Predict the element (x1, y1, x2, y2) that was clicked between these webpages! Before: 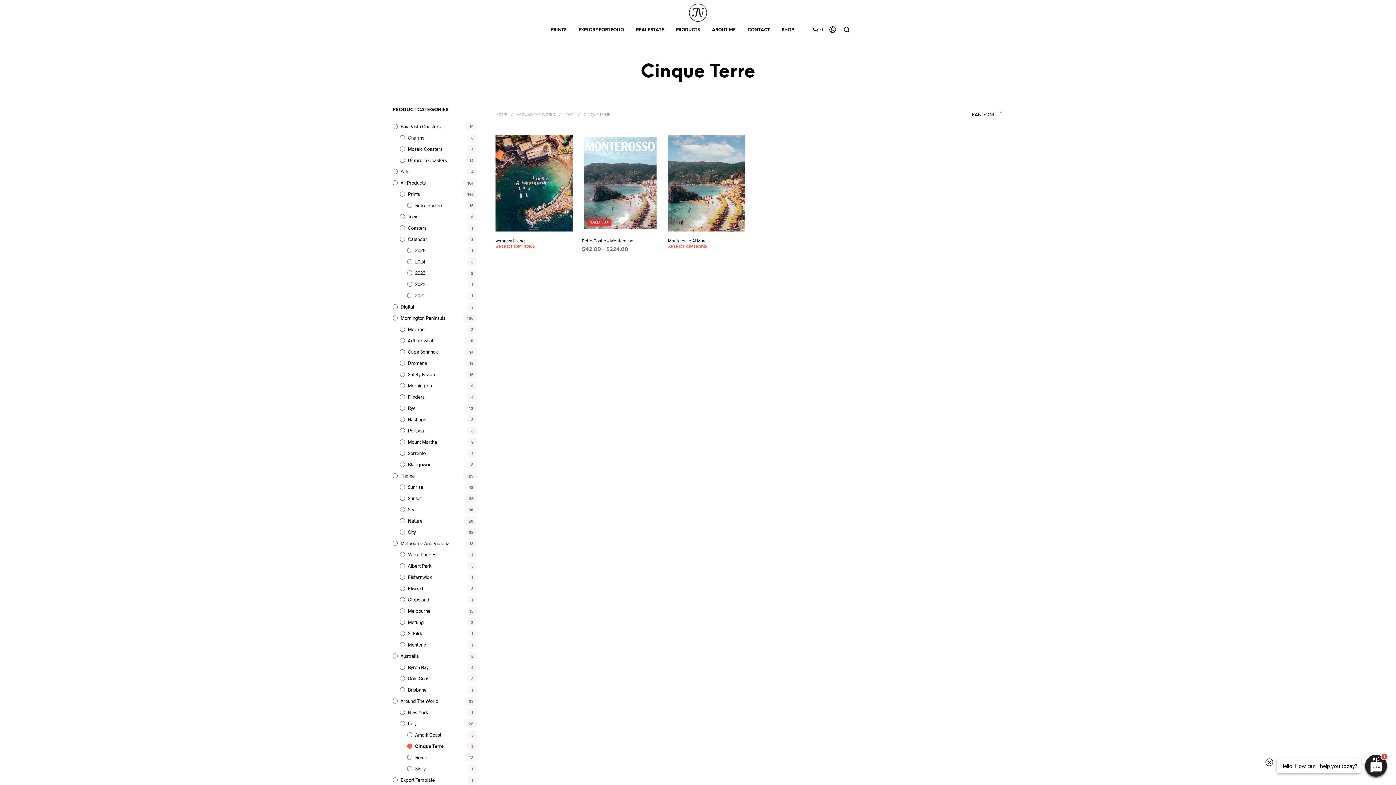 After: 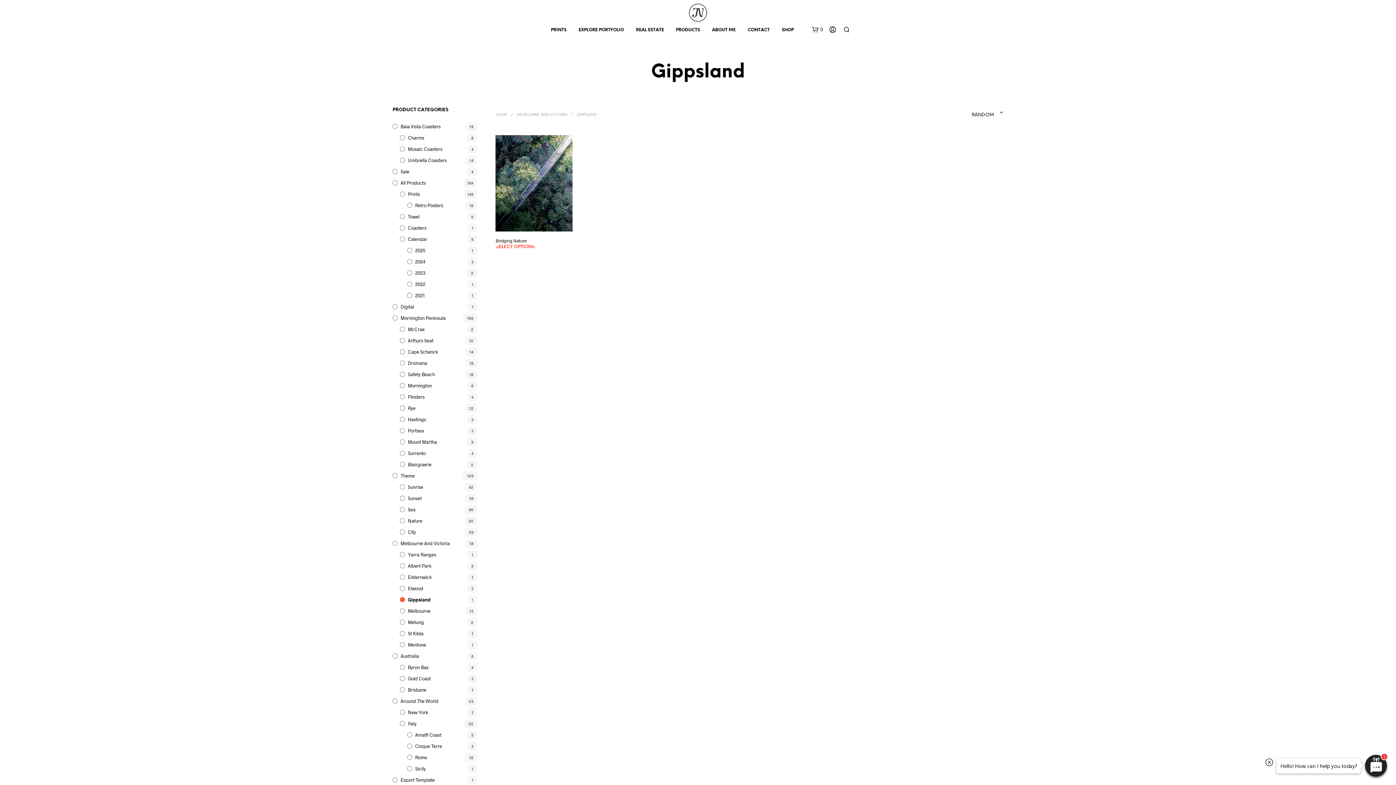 Action: label: Gippsland bbox: (408, 597, 429, 602)